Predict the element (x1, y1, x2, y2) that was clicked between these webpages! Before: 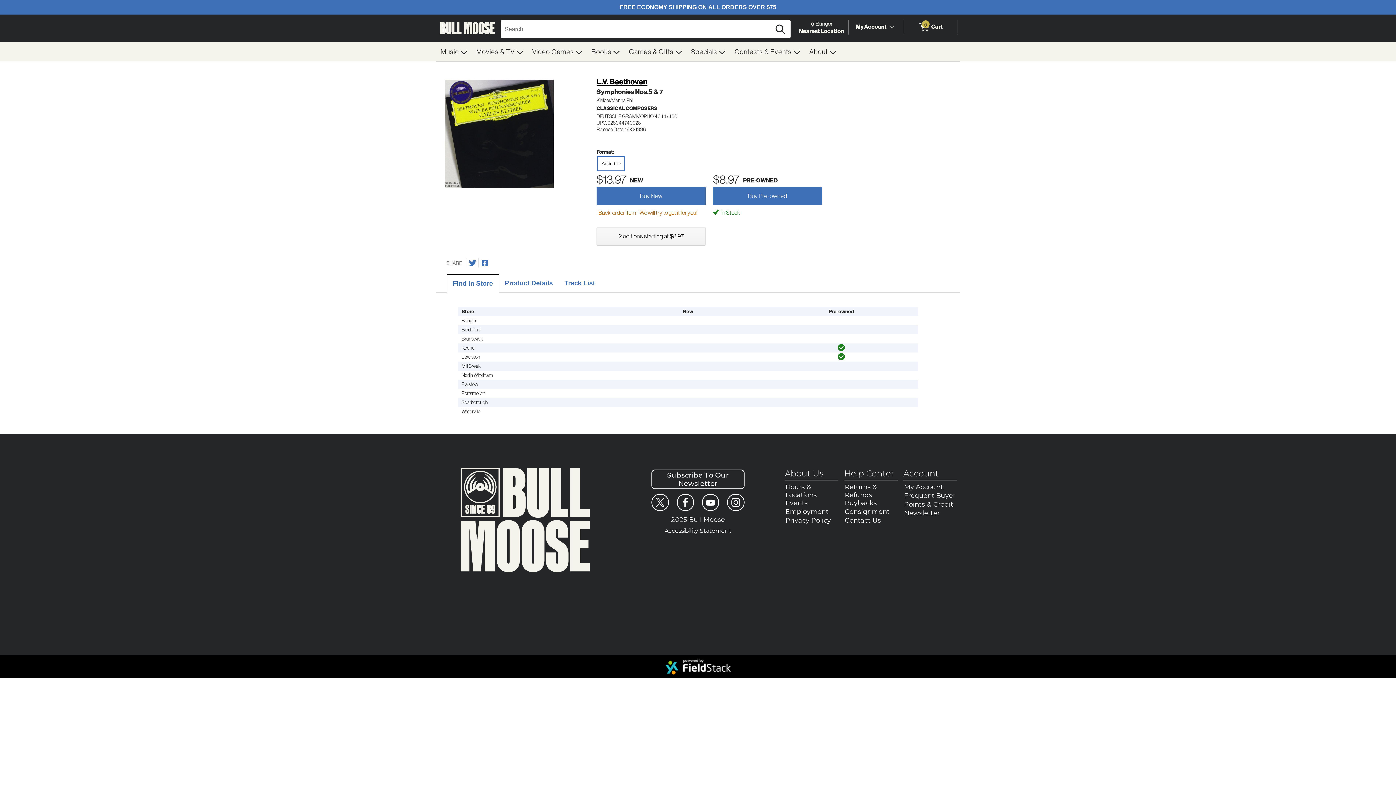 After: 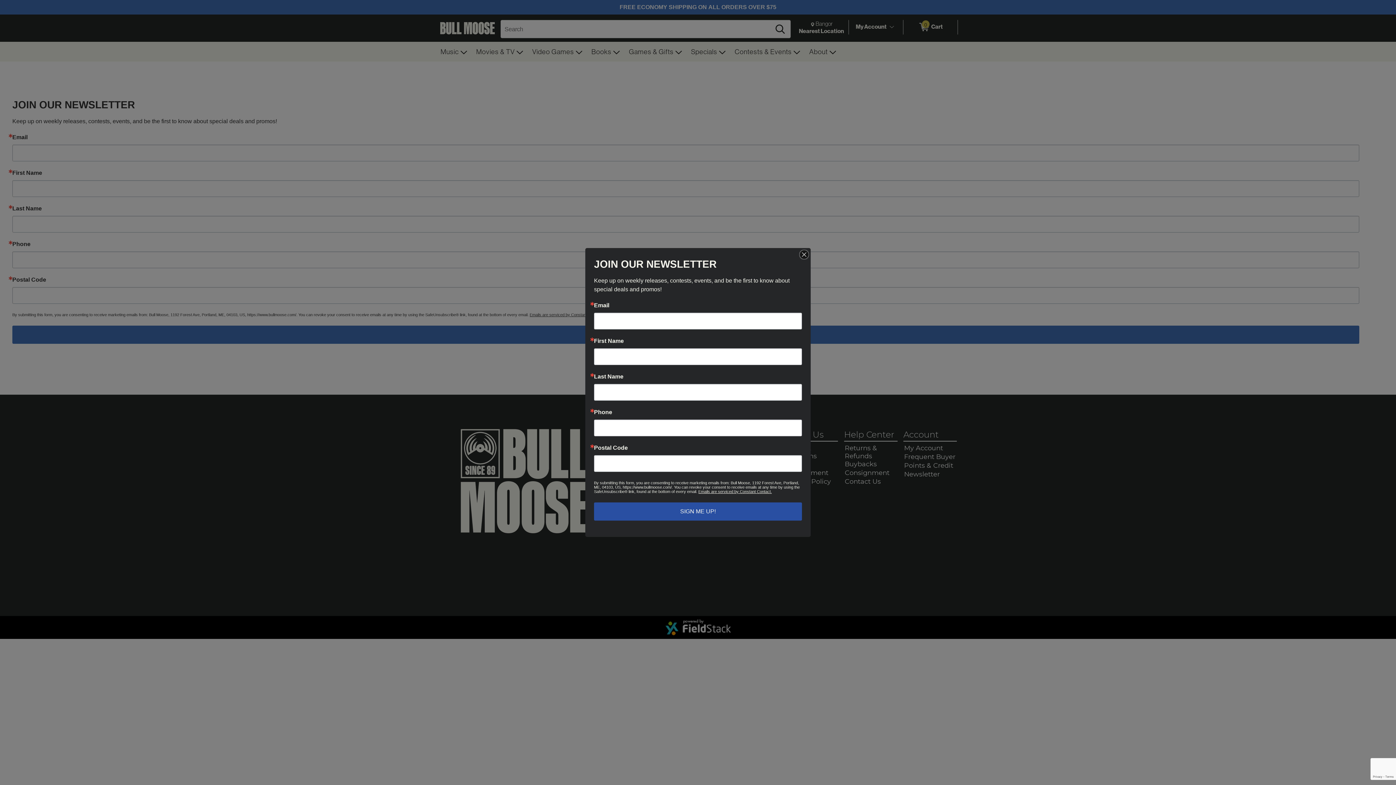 Action: label: Newsletter bbox: (903, 509, 957, 518)